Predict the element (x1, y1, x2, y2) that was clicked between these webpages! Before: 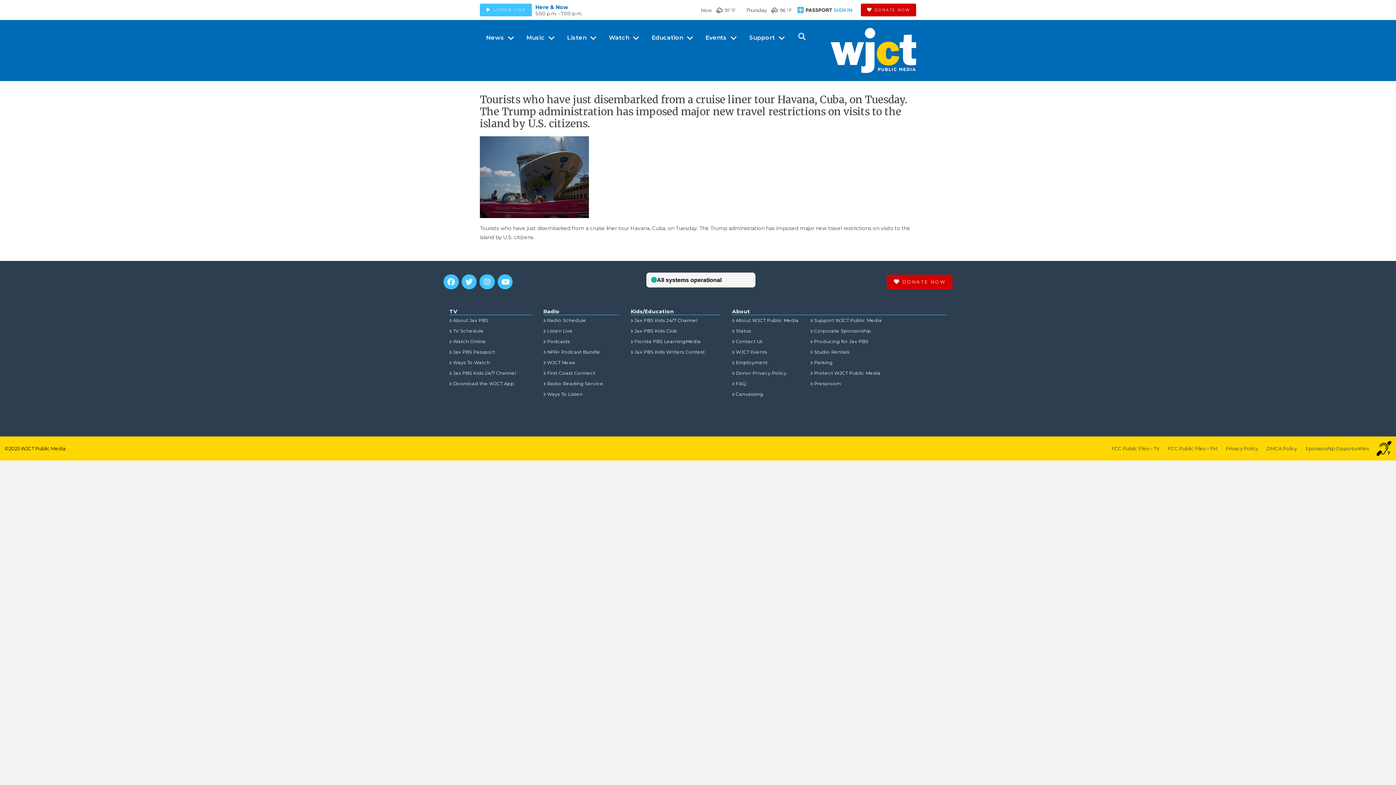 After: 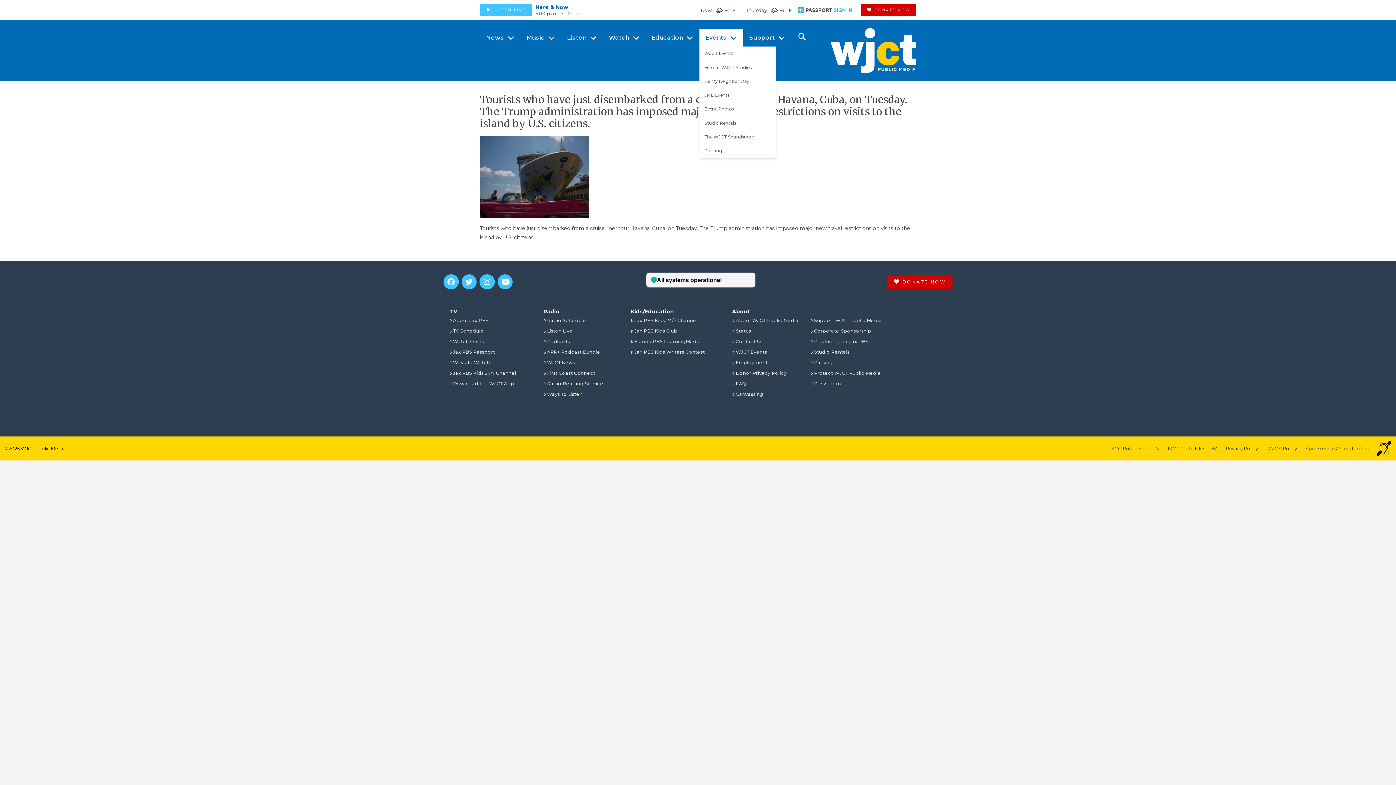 Action: bbox: (699, 28, 743, 46) label: Events